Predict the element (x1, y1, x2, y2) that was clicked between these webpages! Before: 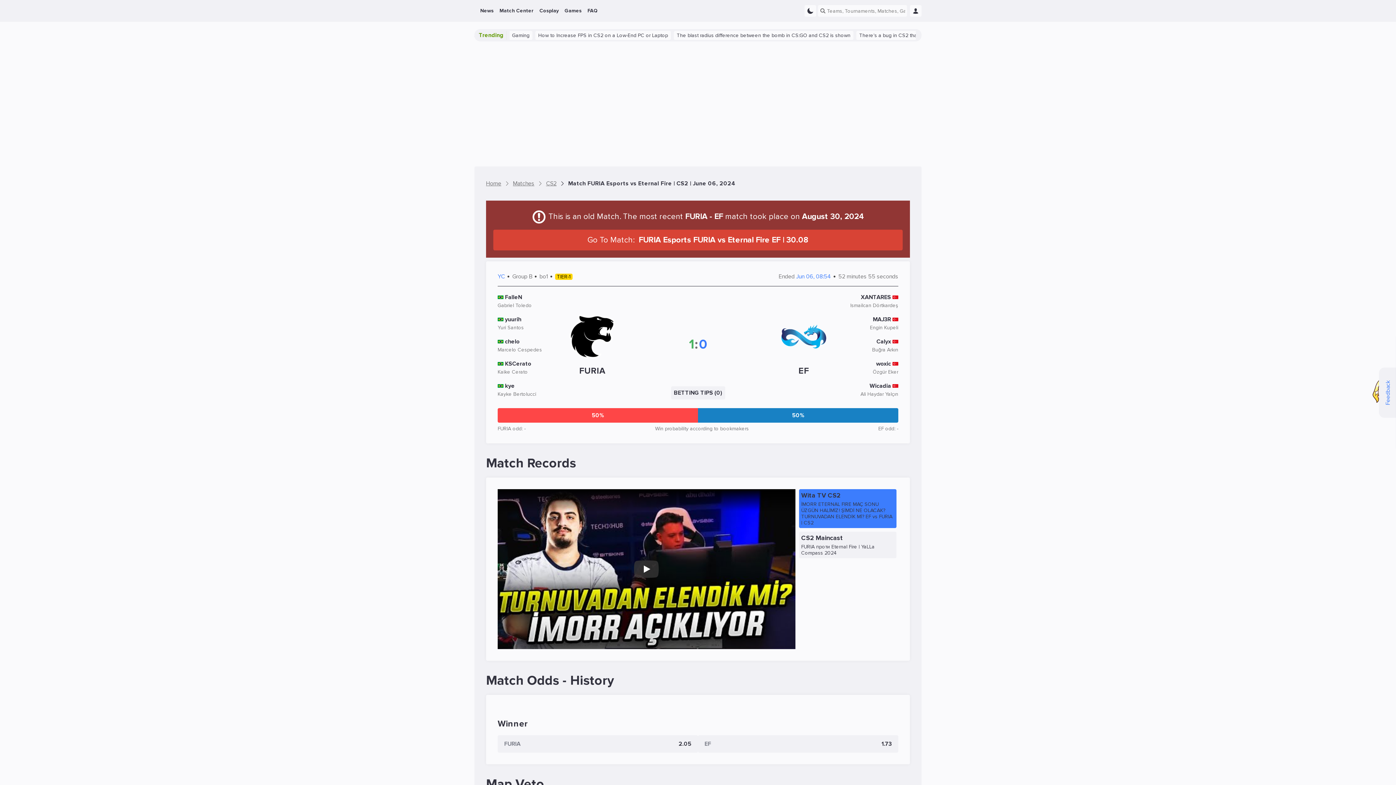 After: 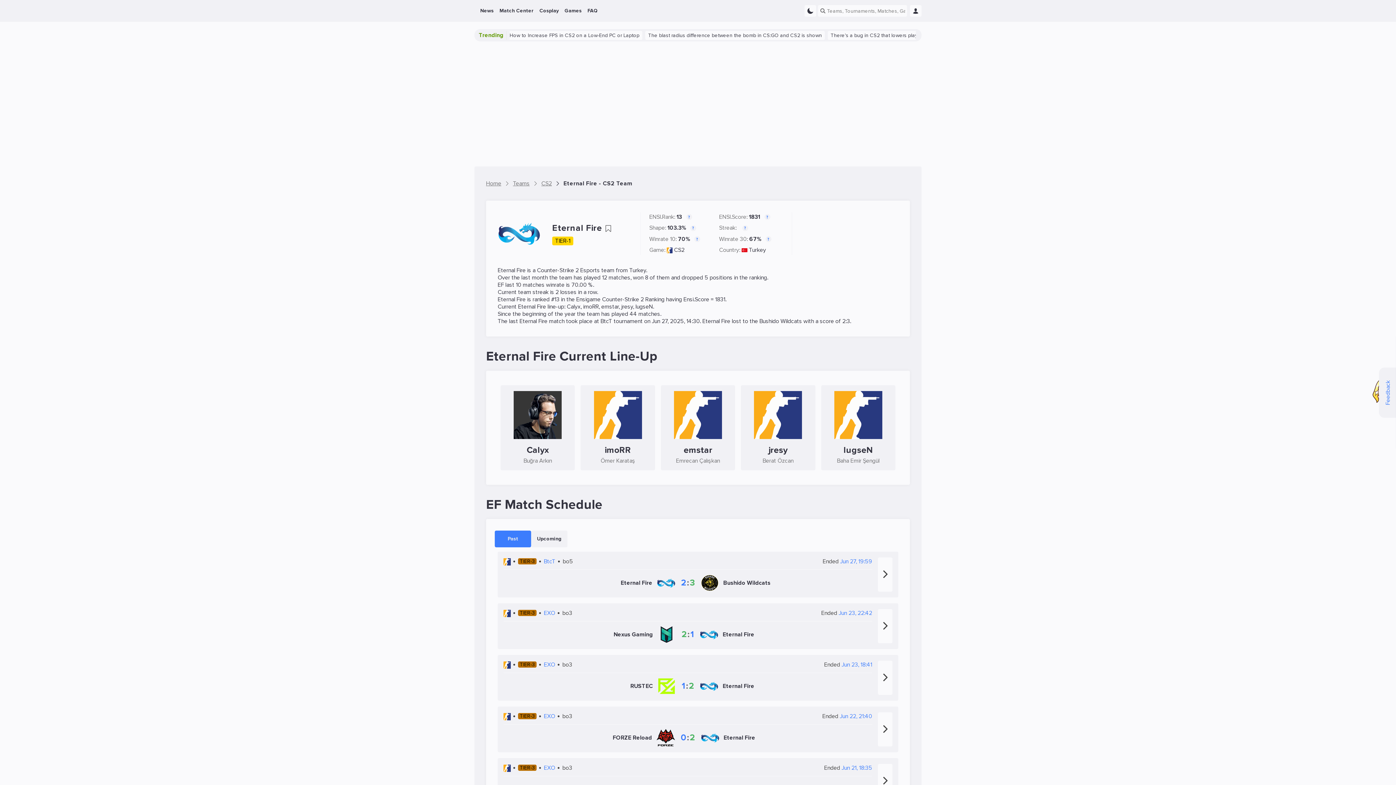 Action: label: EF bbox: (780, 313, 827, 376)